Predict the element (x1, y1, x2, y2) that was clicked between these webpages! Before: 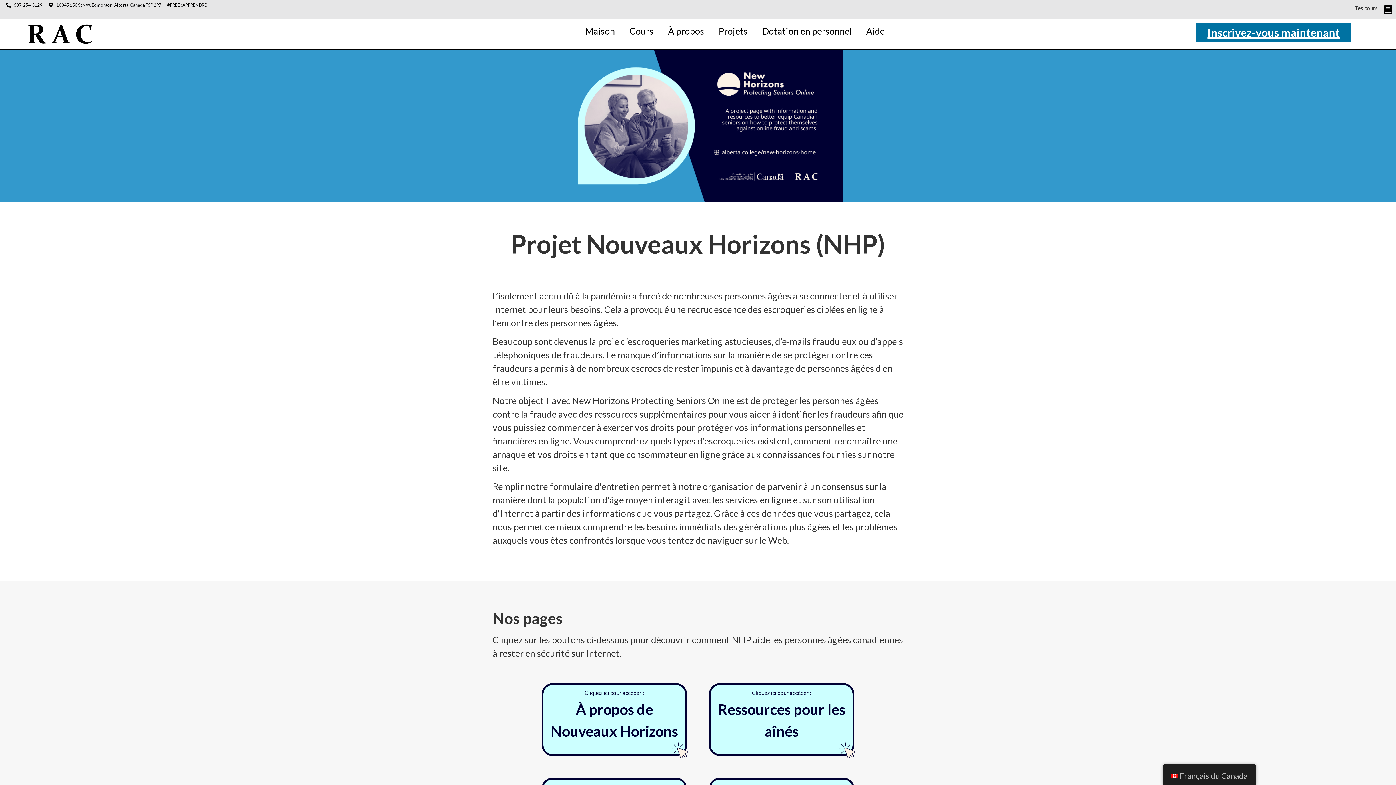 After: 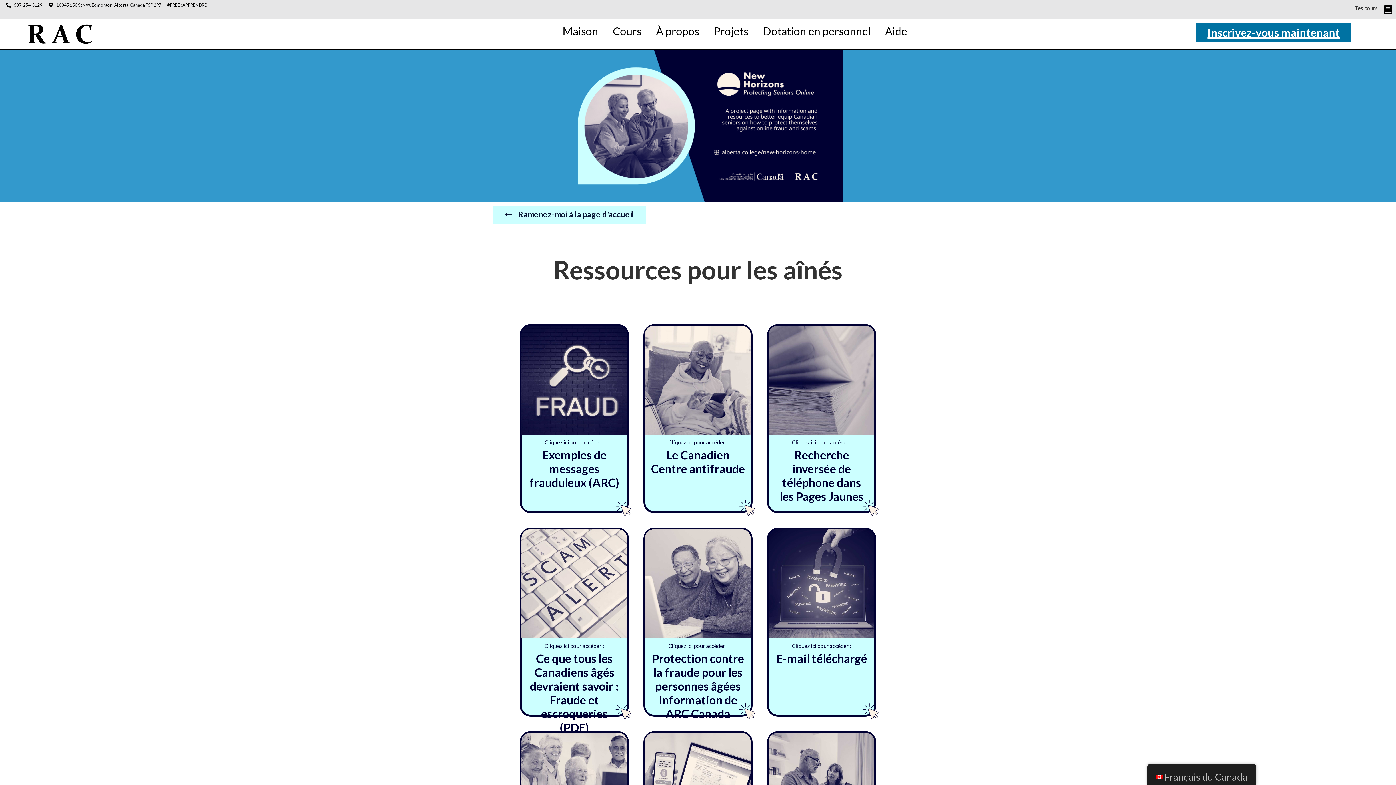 Action: bbox: (698, 672, 865, 767) label: Cliquez ici pour accéder :

Ressources pour les aînés